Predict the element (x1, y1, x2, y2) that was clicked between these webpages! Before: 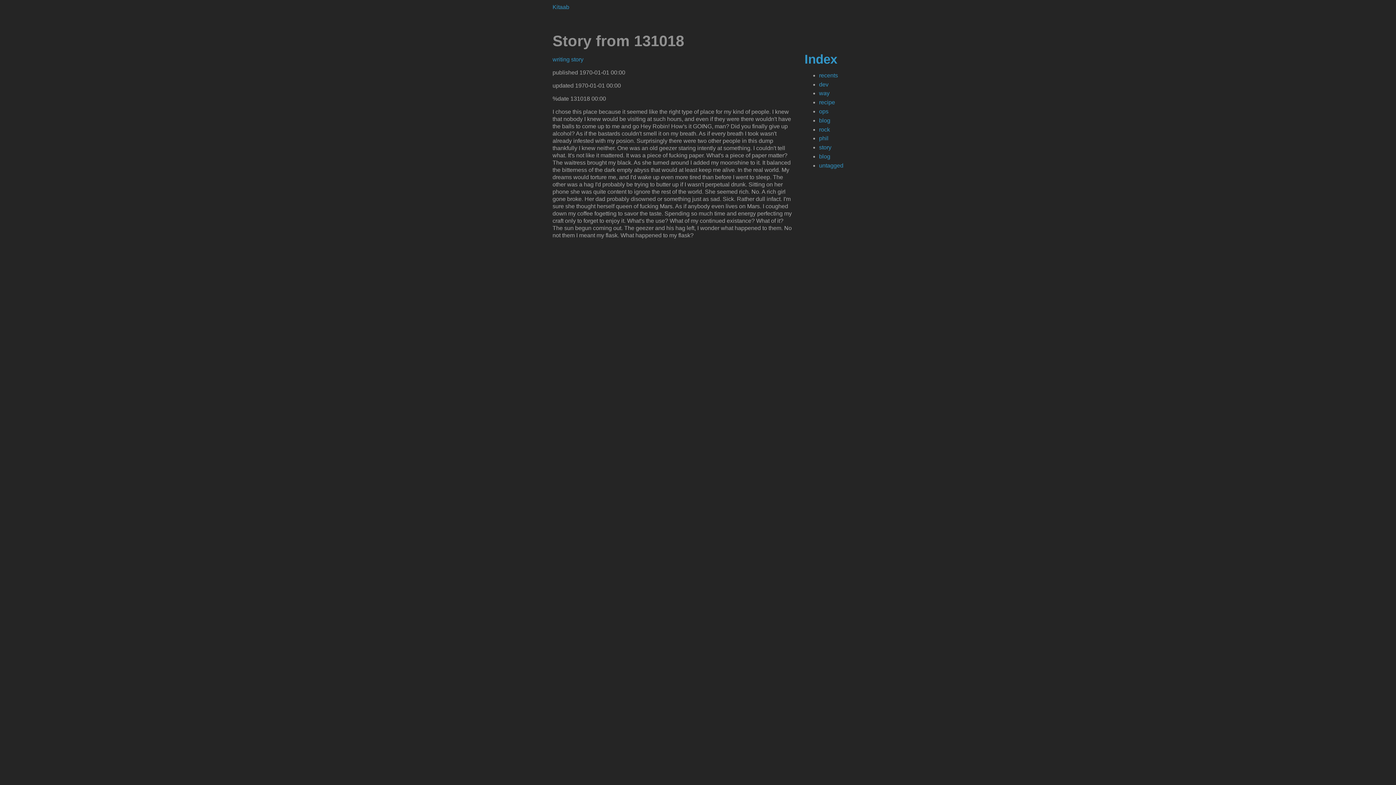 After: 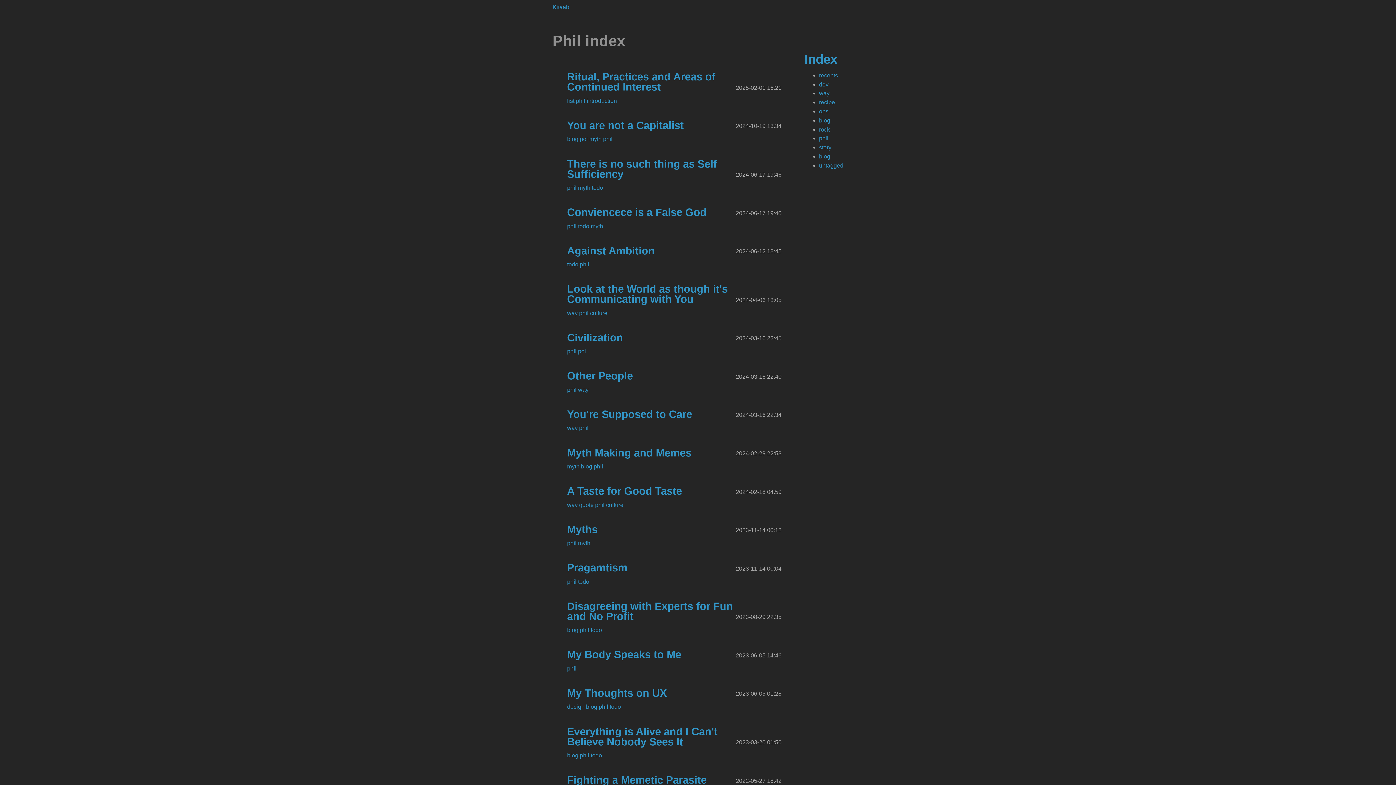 Action: bbox: (819, 135, 828, 141) label: phil